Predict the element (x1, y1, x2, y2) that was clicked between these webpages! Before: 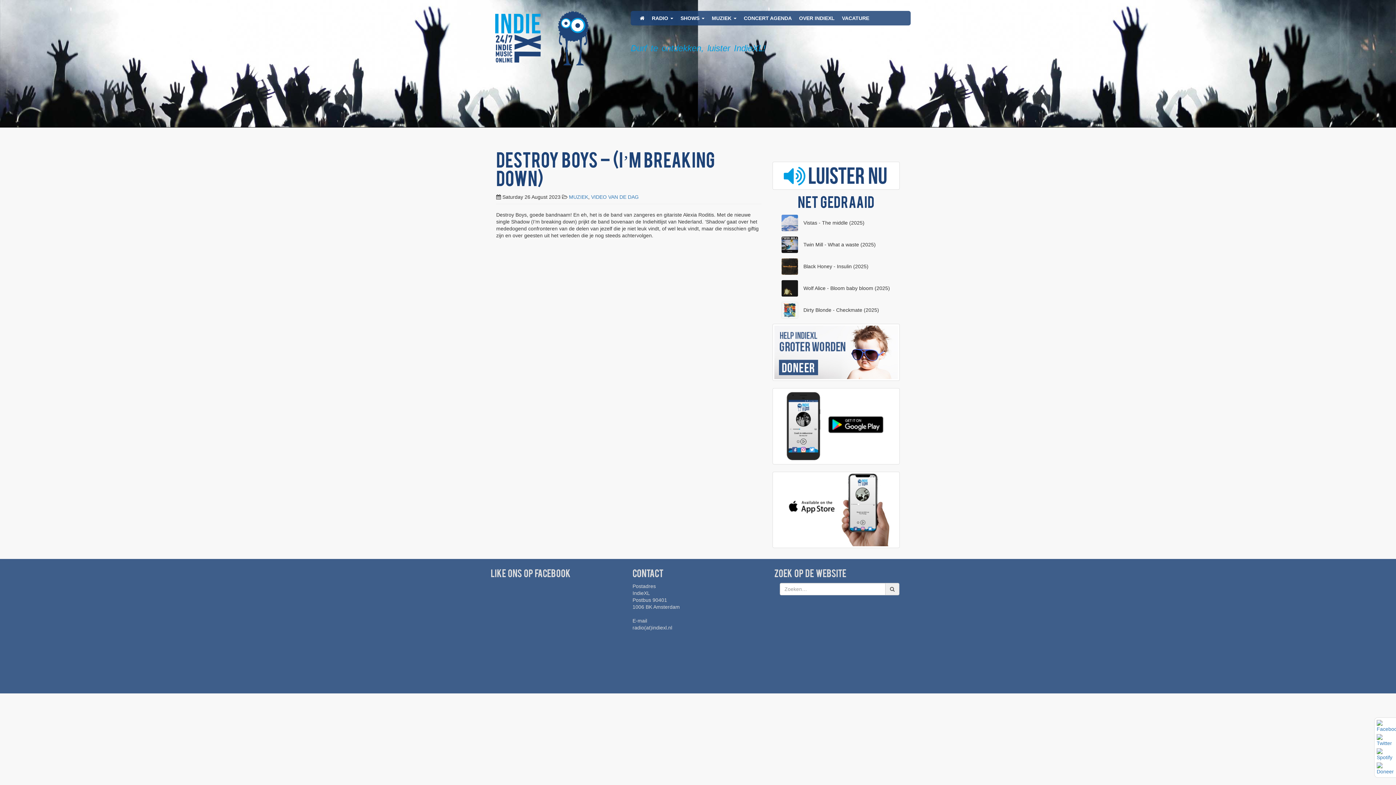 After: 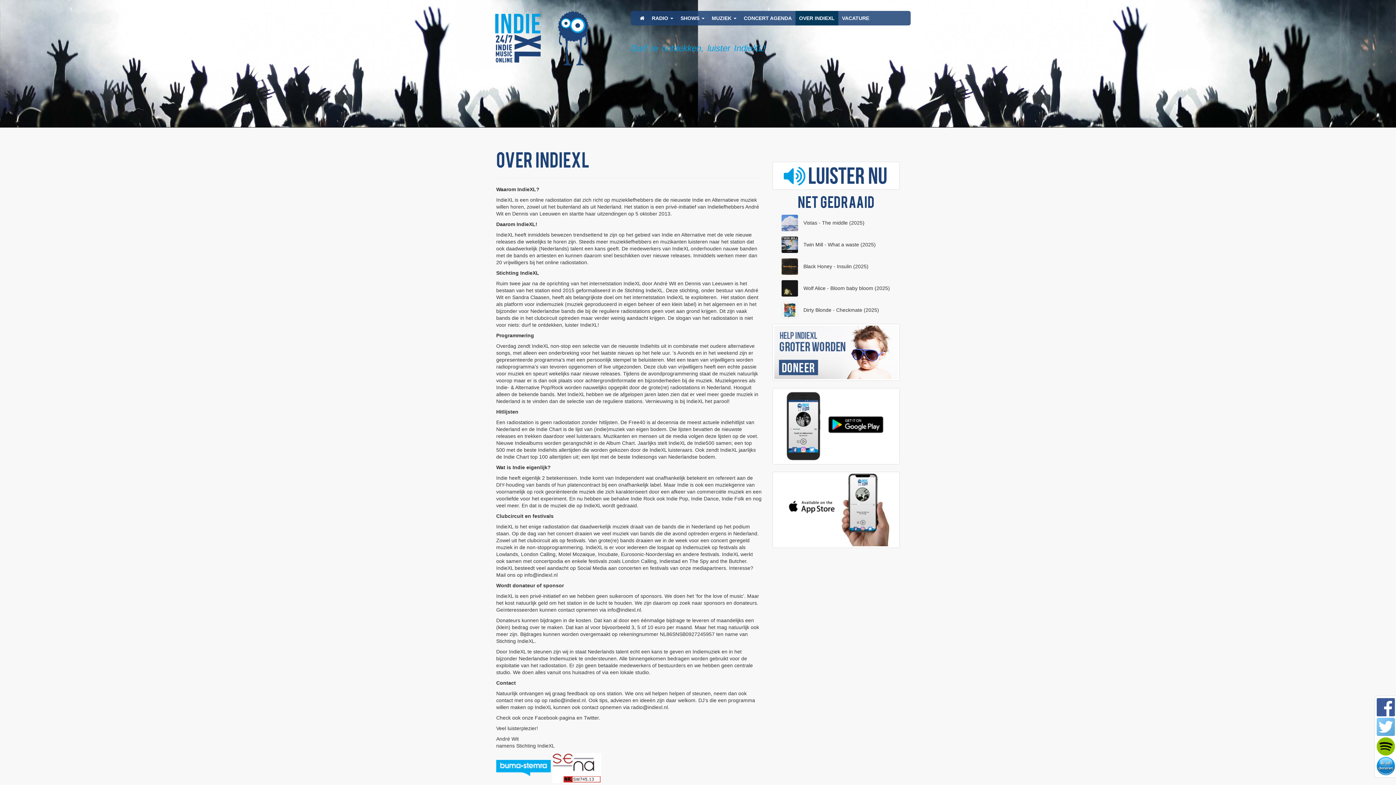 Action: bbox: (795, 10, 838, 25) label: OVER INDIEXL